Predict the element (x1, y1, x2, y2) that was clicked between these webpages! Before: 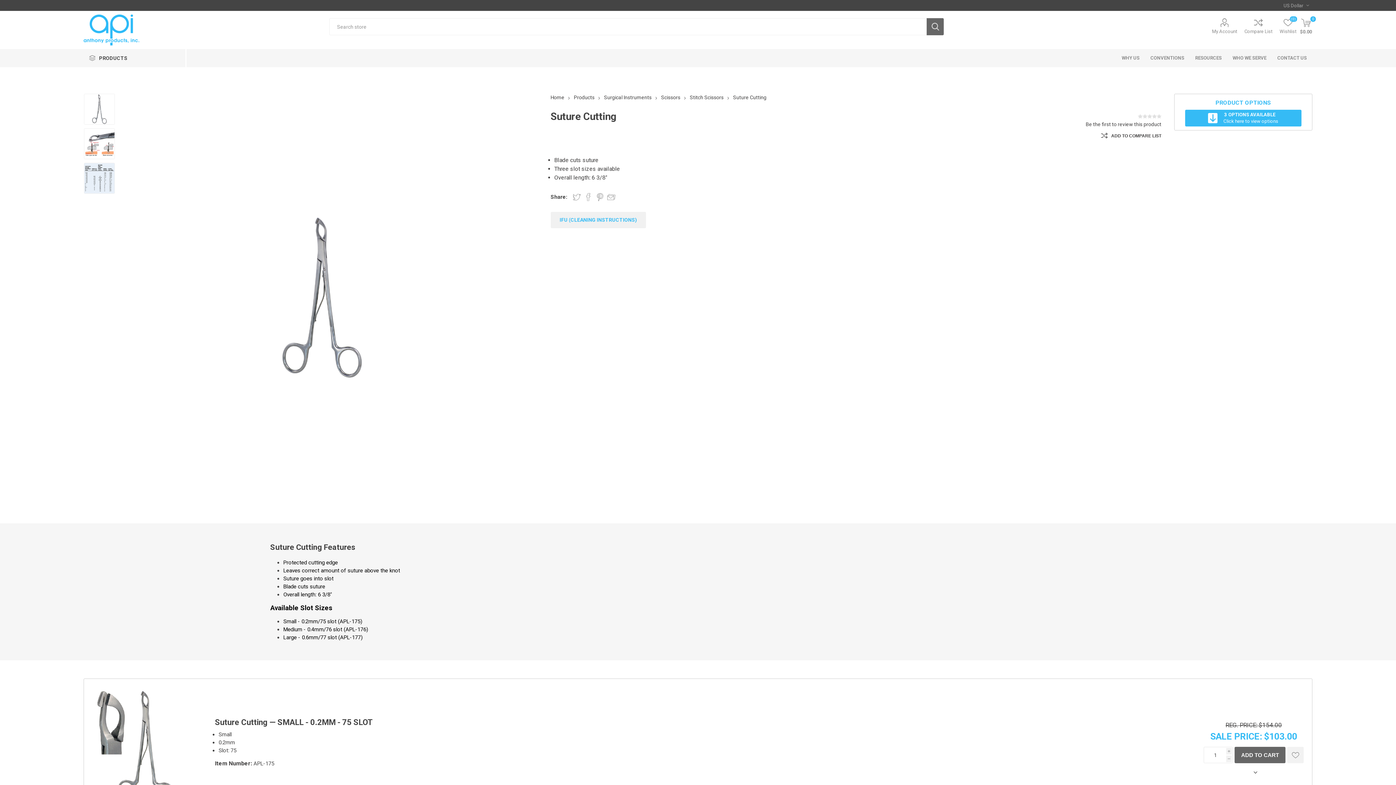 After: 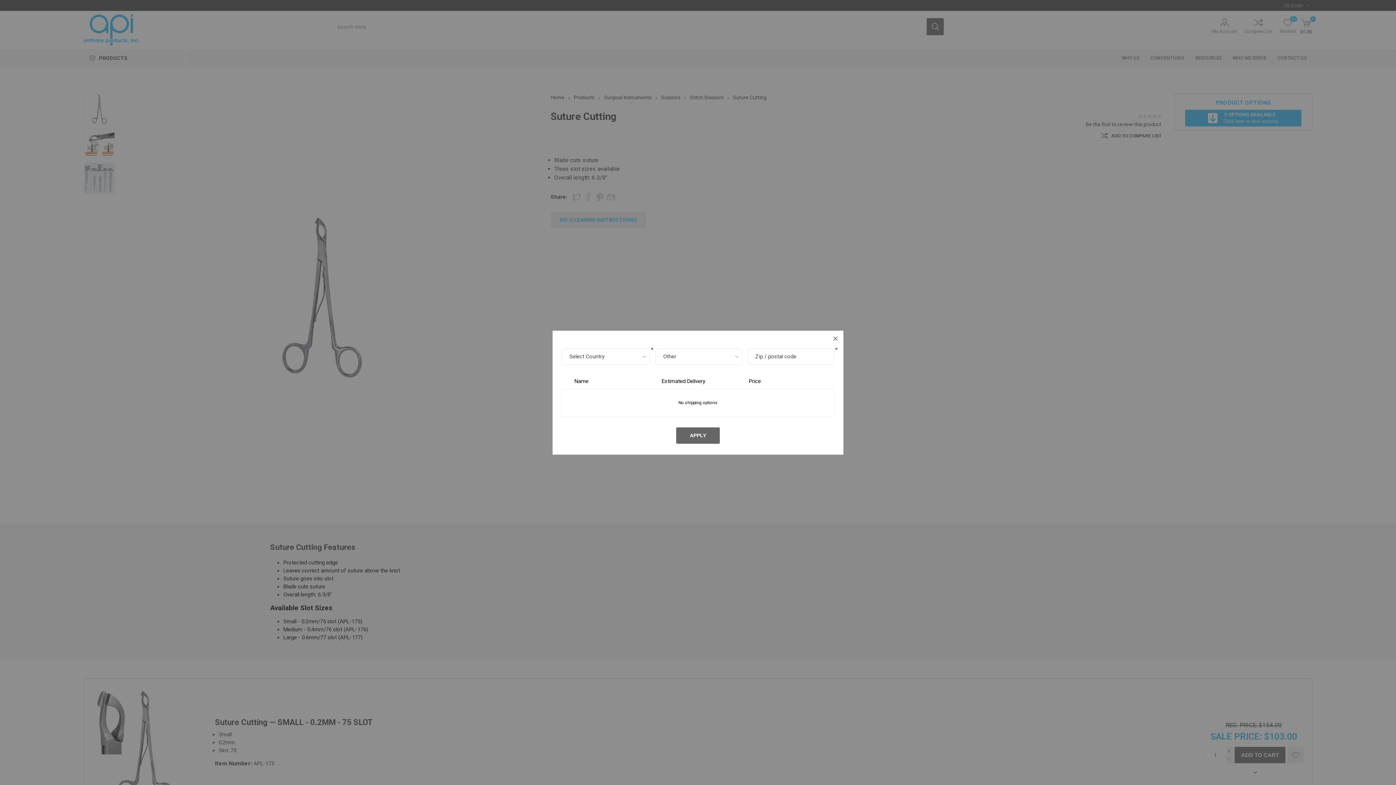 Action: label: Please select the address you want to ship to bbox: (1199, 771, 1308, 774)